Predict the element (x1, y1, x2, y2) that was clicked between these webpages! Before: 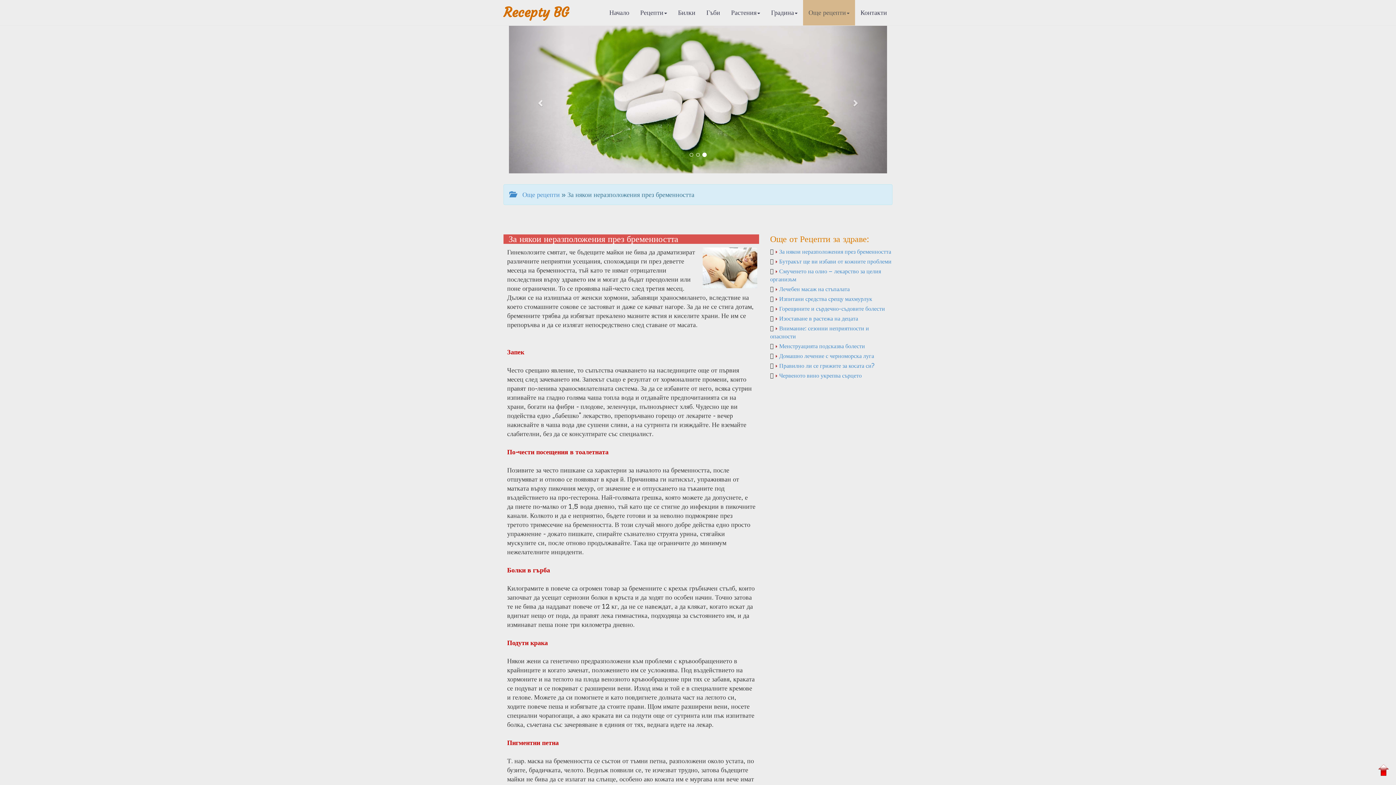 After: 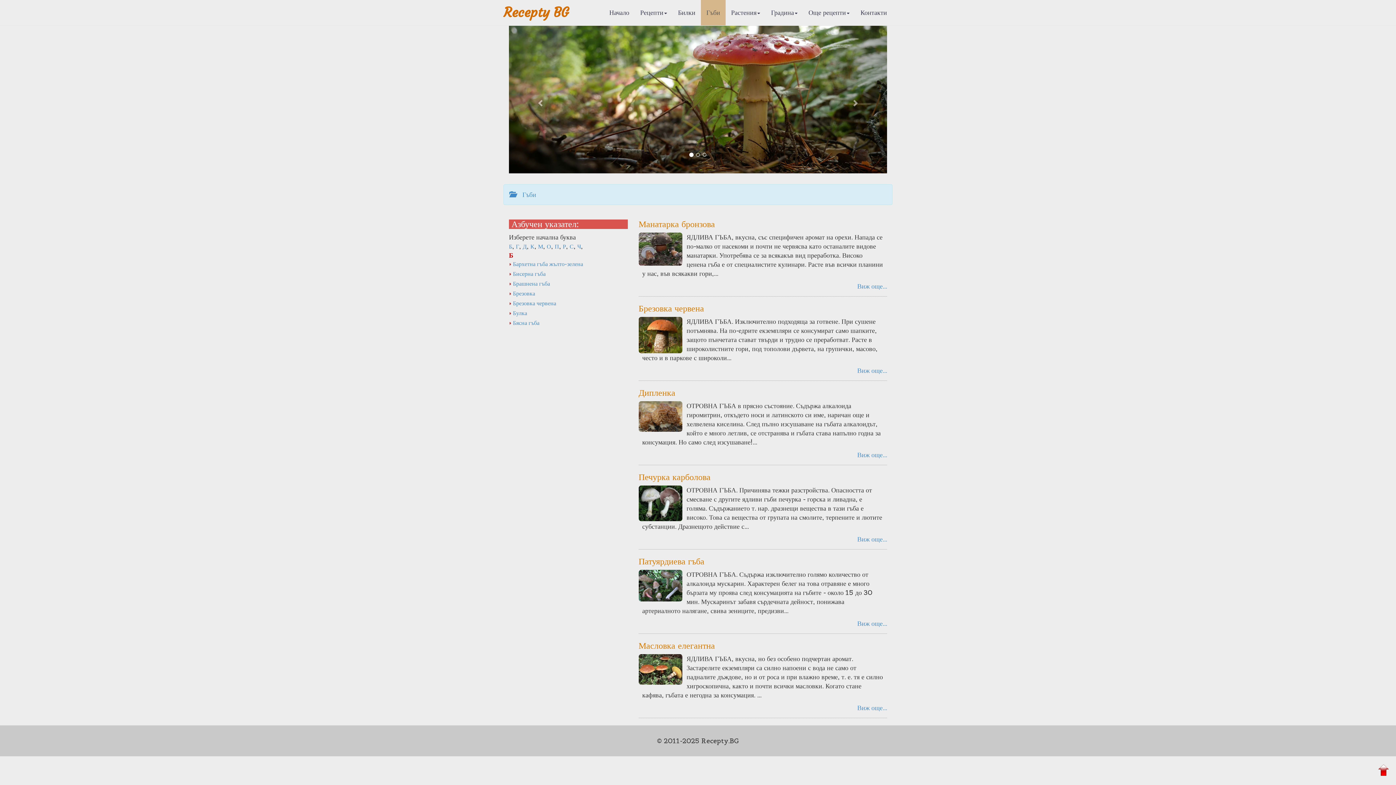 Action: bbox: (701, 0, 725, 25) label: Гъби